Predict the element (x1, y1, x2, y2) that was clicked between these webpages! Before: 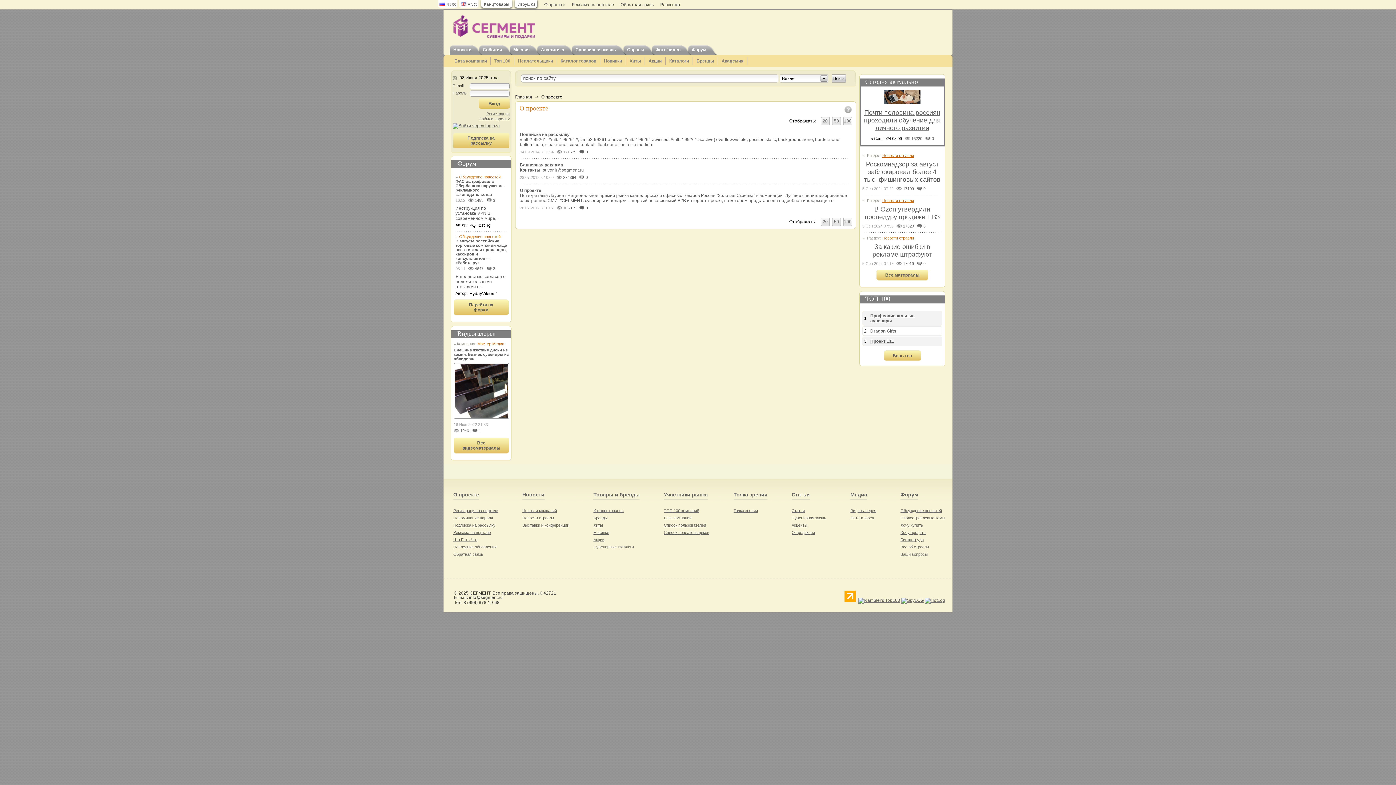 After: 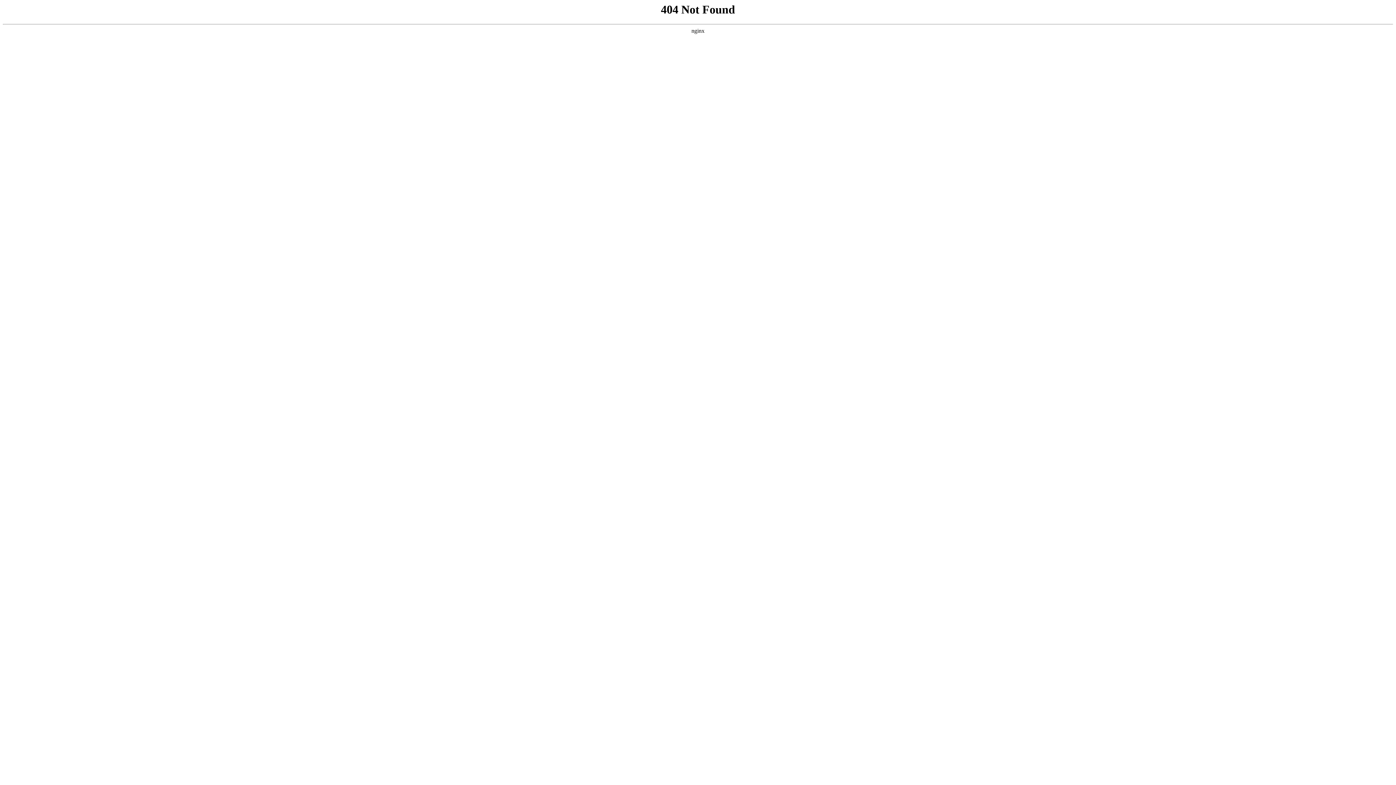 Action: bbox: (905, 135, 922, 141) label: 16229